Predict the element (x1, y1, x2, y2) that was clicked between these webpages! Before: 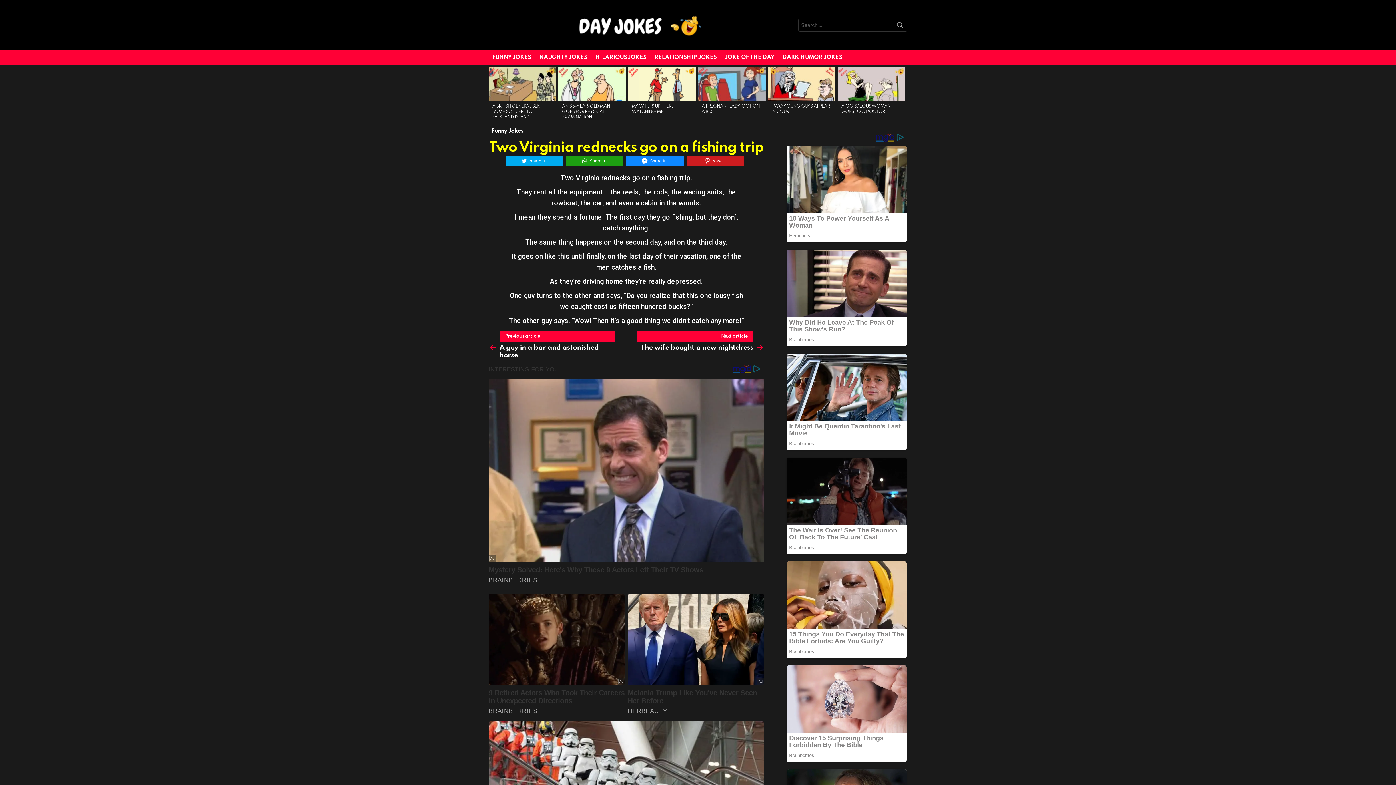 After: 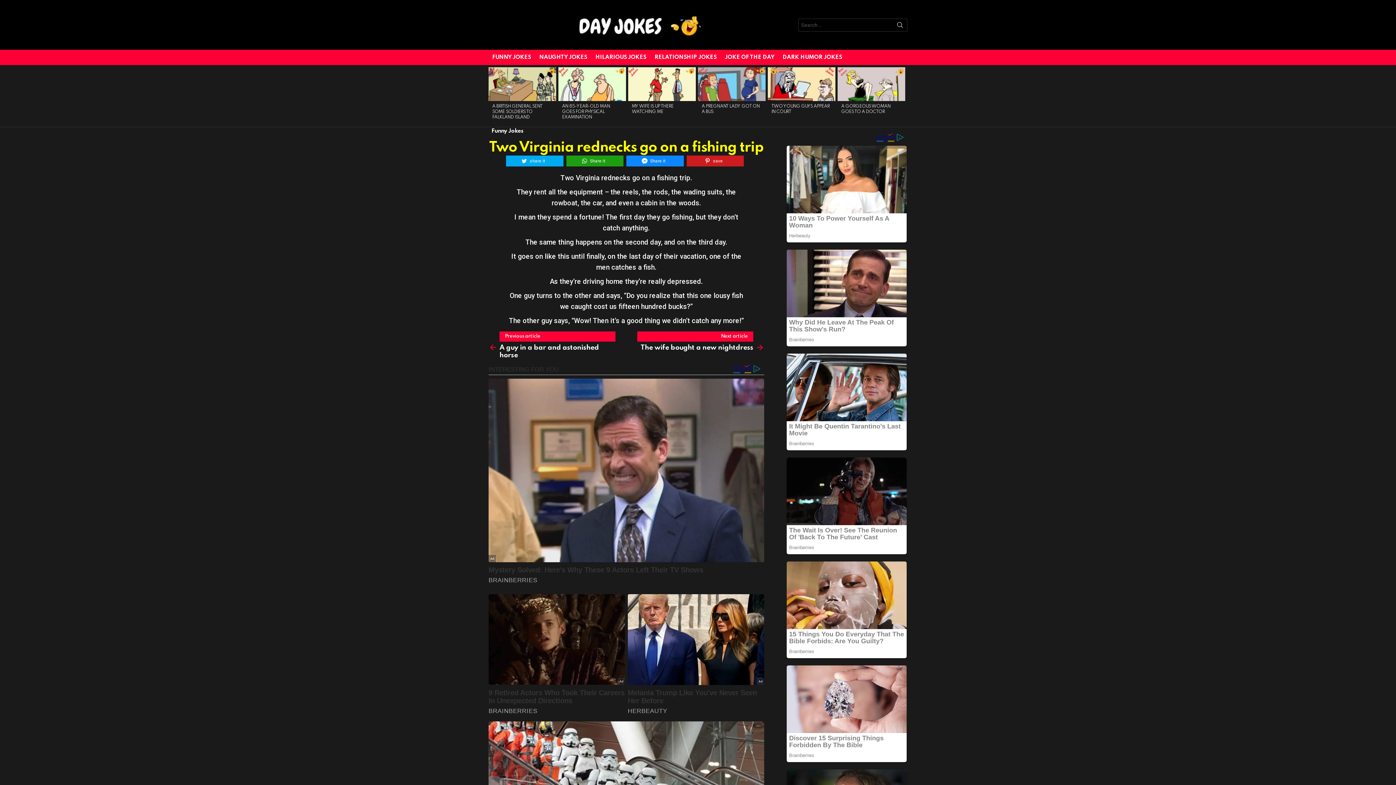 Action: label: SEARCH bbox: (893, 18, 907, 34)